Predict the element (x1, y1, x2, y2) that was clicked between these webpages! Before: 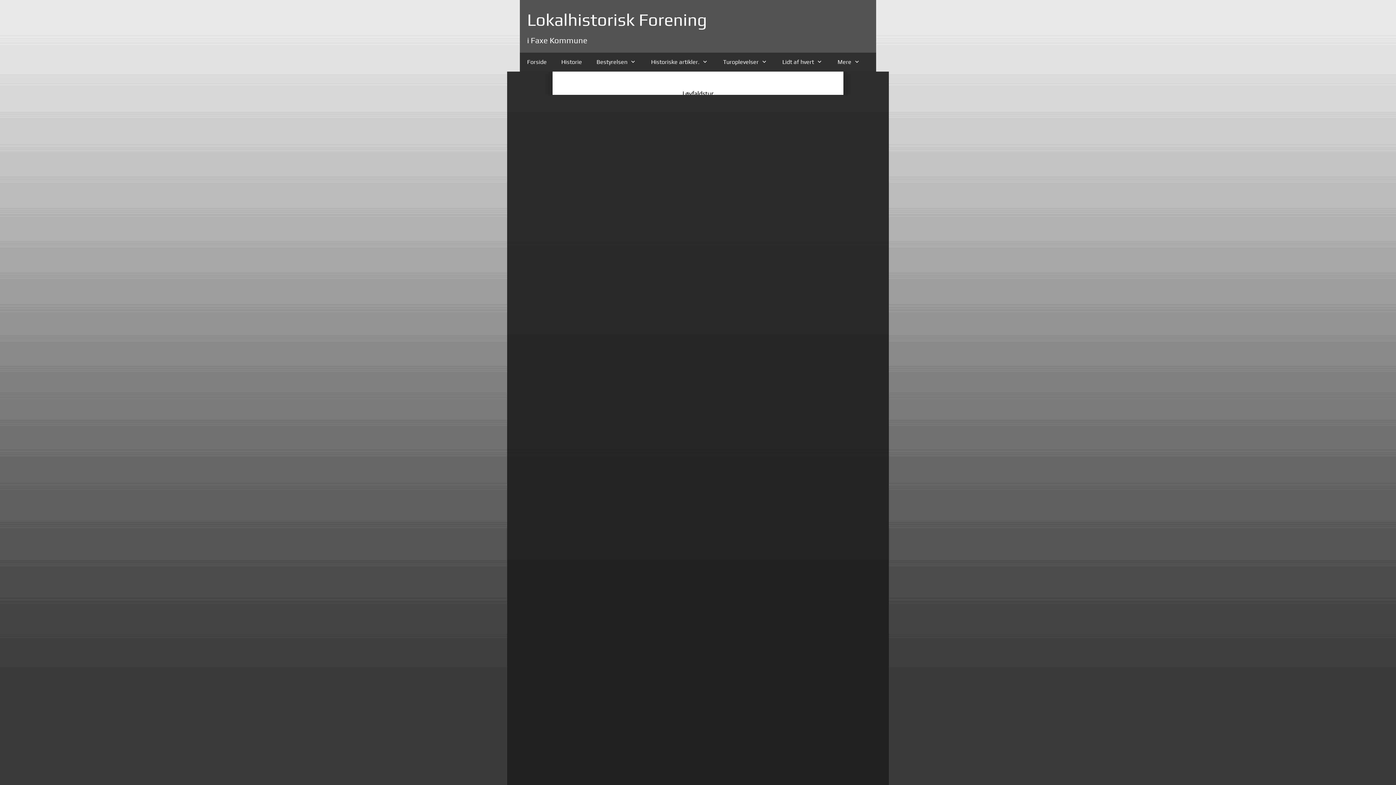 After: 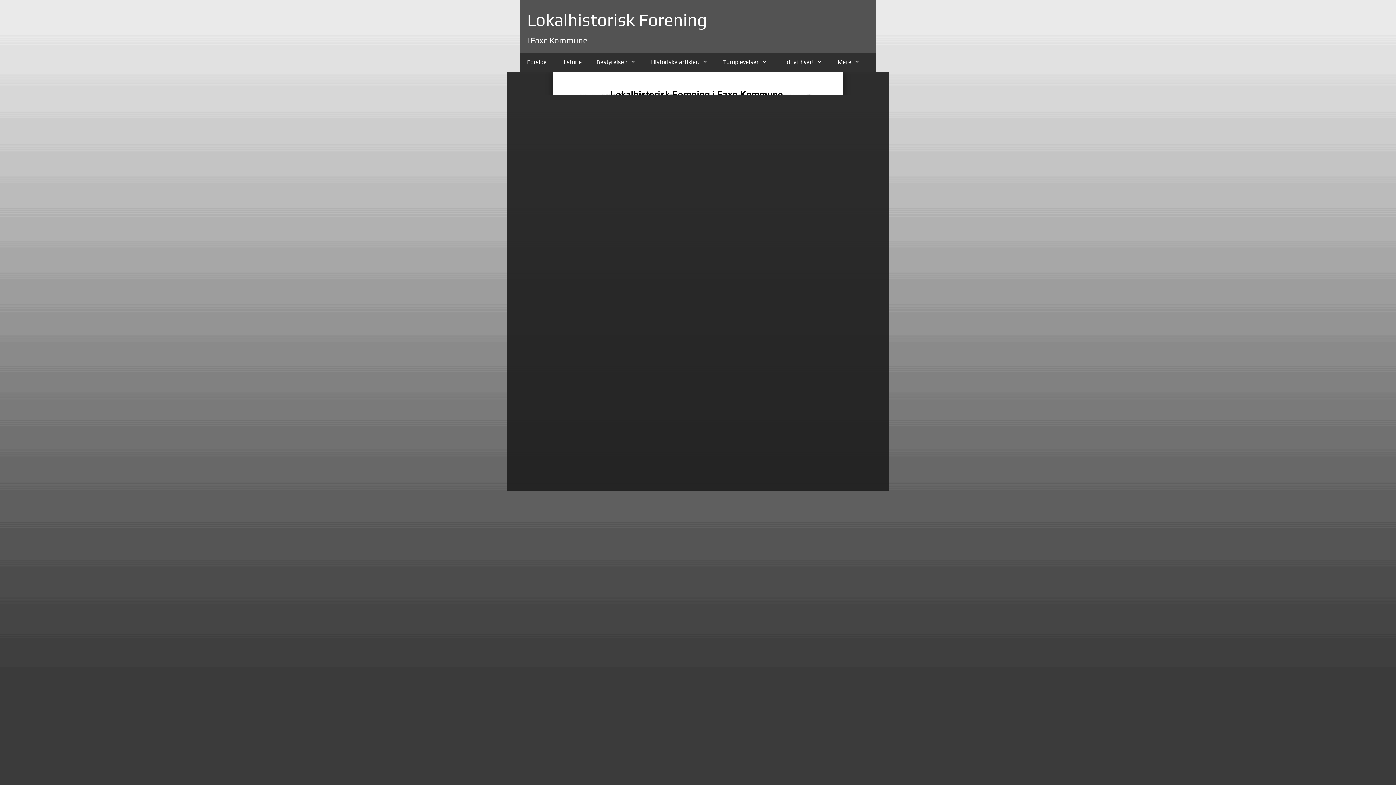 Action: bbox: (644, 52, 716, 71) label: Historiske artikler.